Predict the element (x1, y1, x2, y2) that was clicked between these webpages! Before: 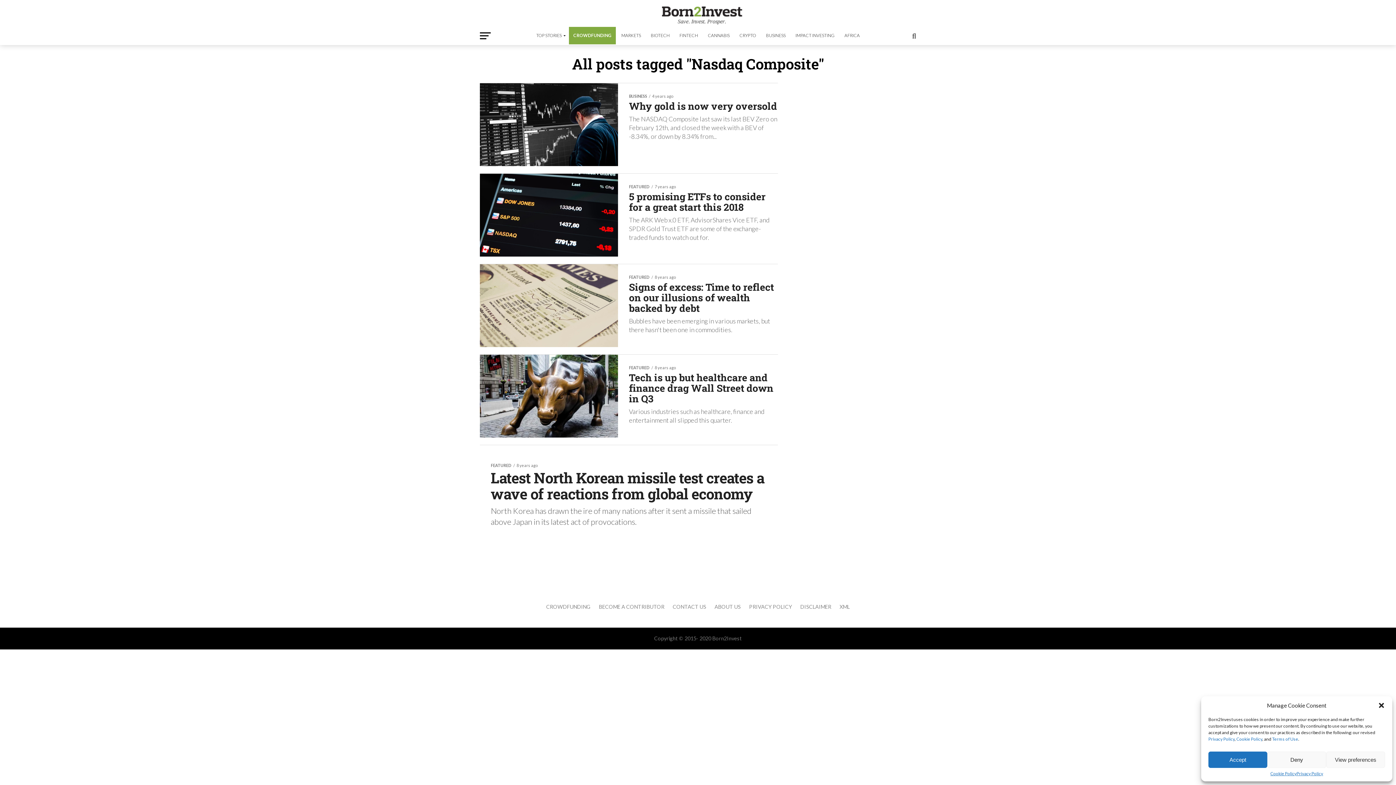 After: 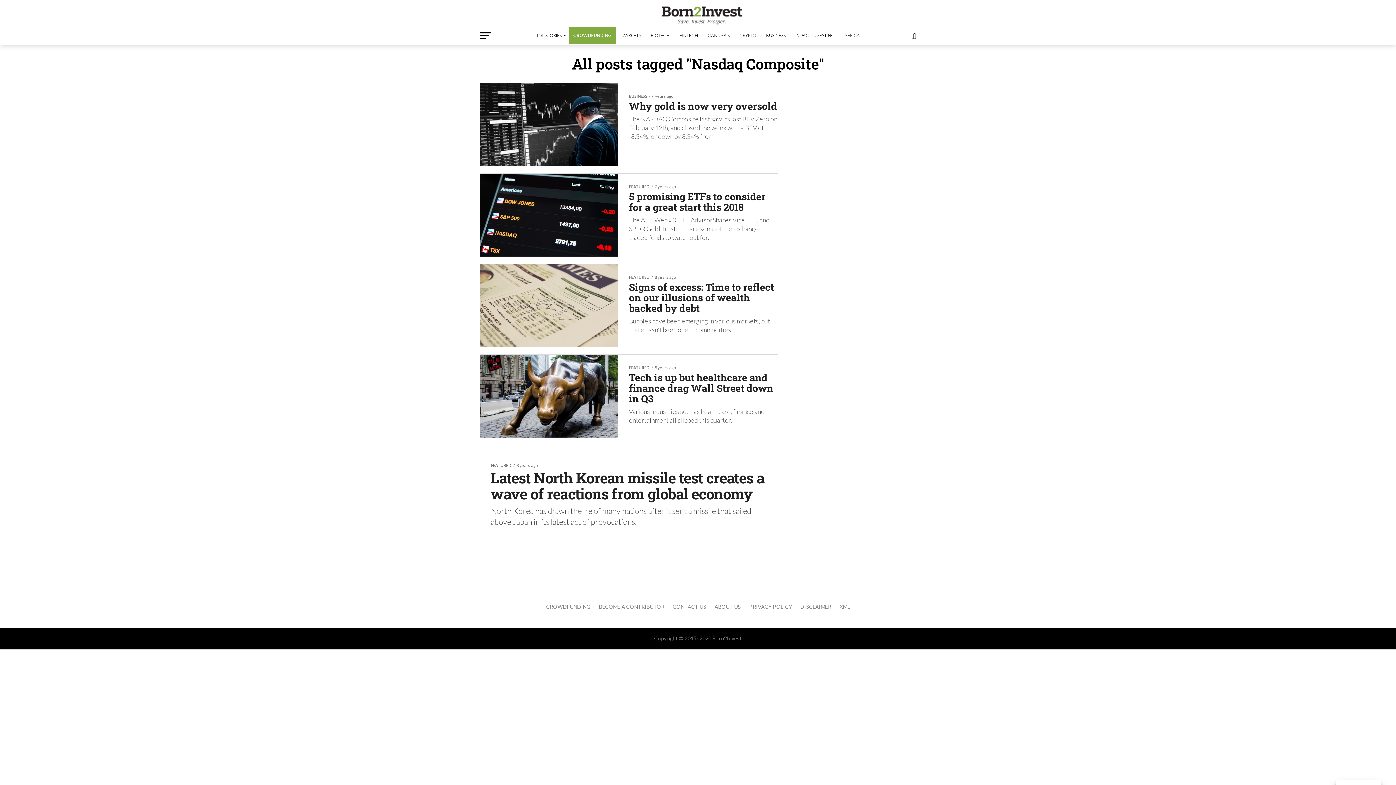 Action: label: Deny bbox: (1267, 752, 1326, 768)